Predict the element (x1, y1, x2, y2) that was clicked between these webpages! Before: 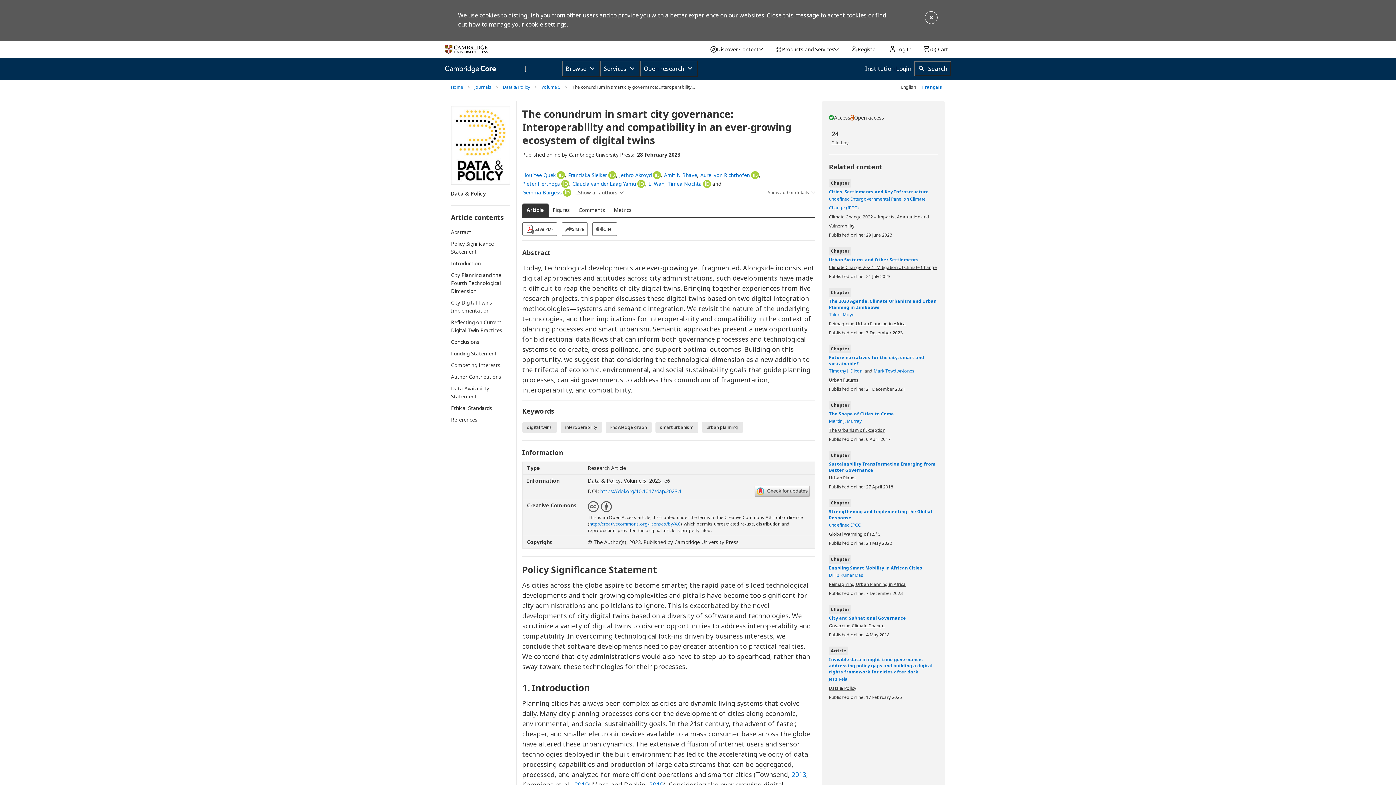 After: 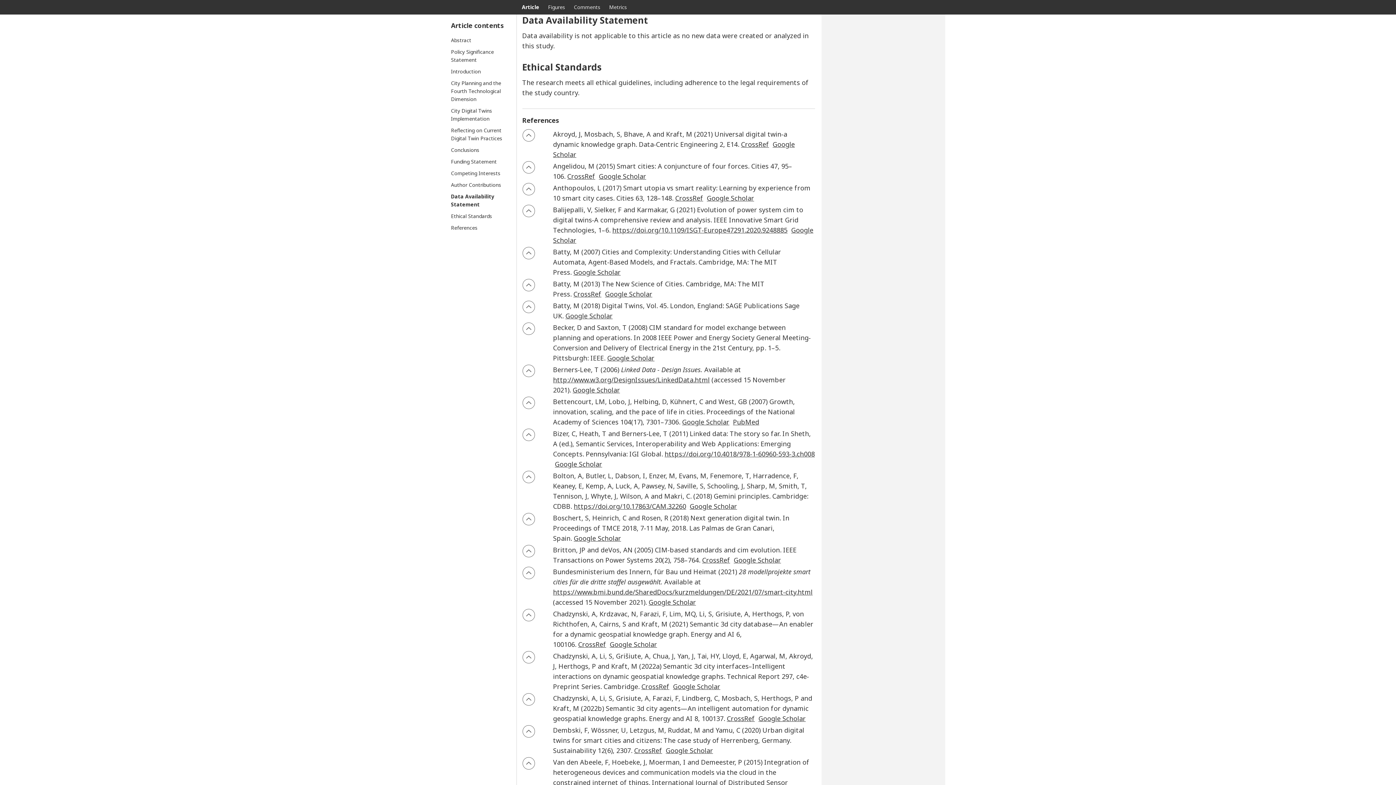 Action: bbox: (451, 384, 503, 400) label: Data Availability Statement